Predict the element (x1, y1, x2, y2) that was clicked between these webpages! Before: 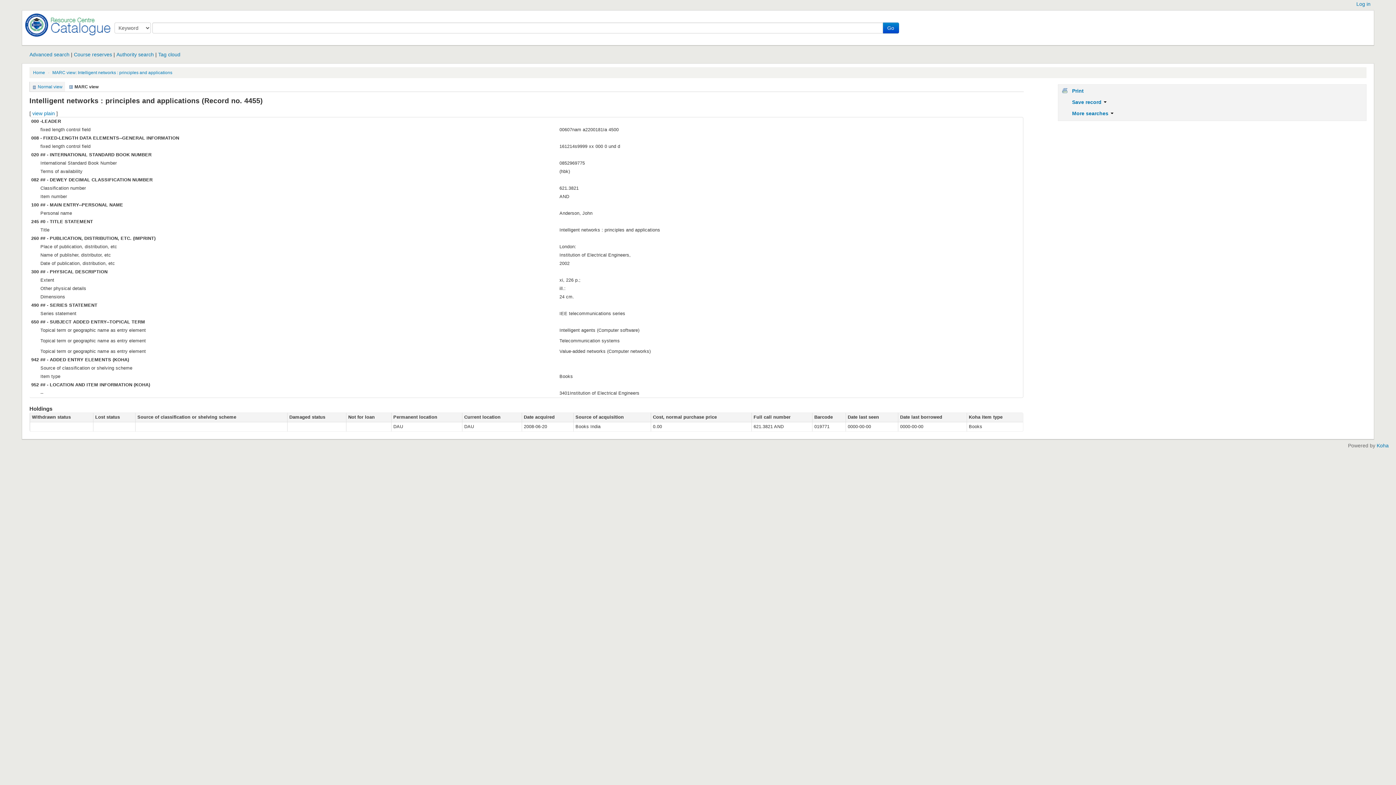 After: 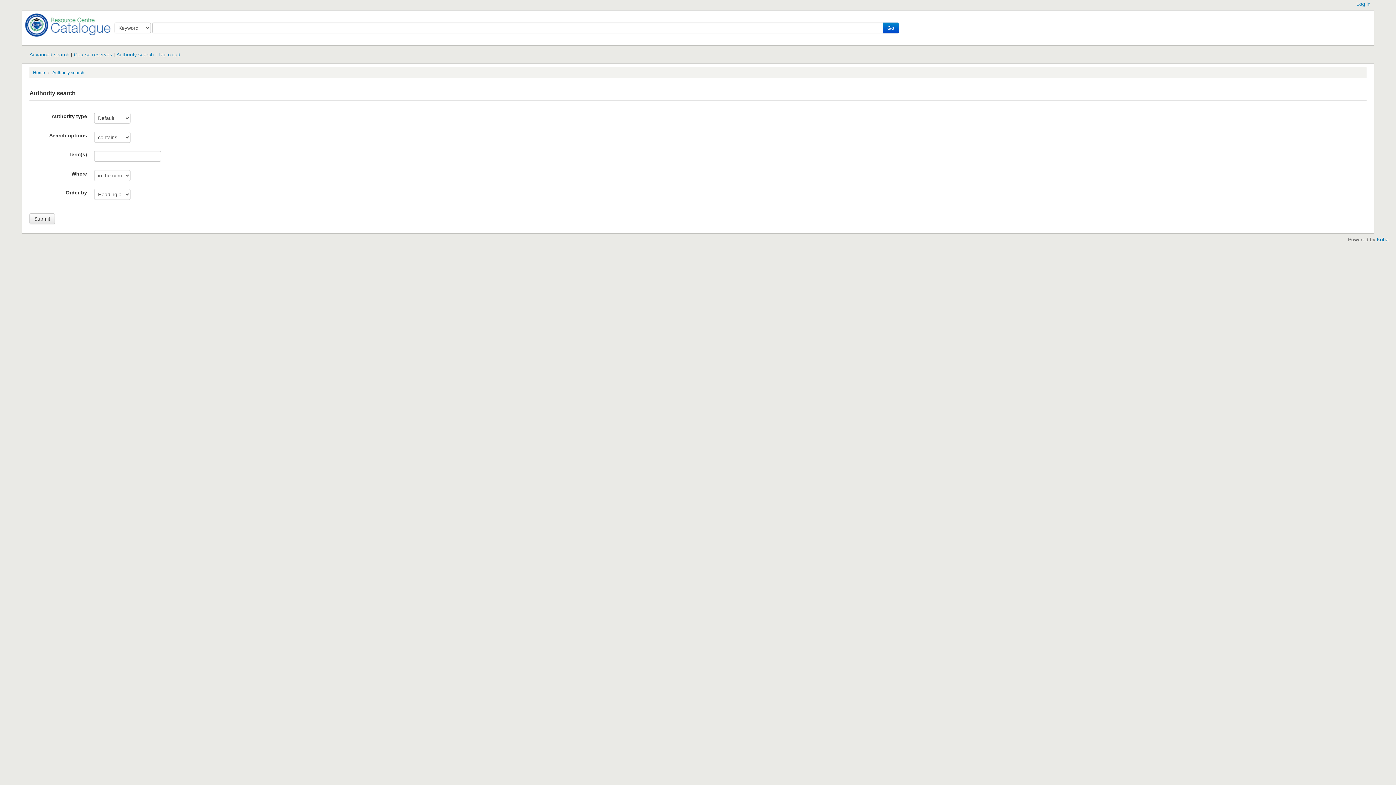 Action: bbox: (116, 51, 153, 57) label: Authority search